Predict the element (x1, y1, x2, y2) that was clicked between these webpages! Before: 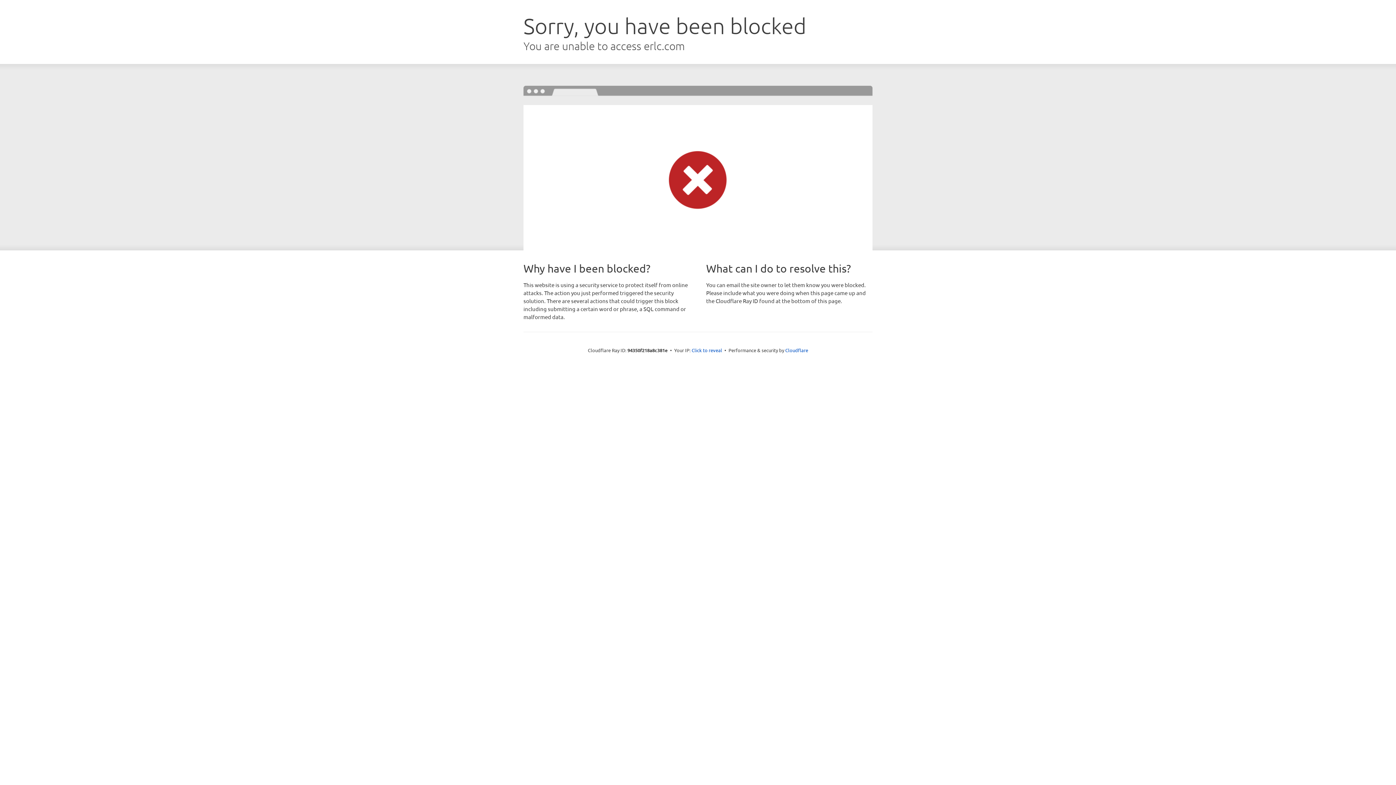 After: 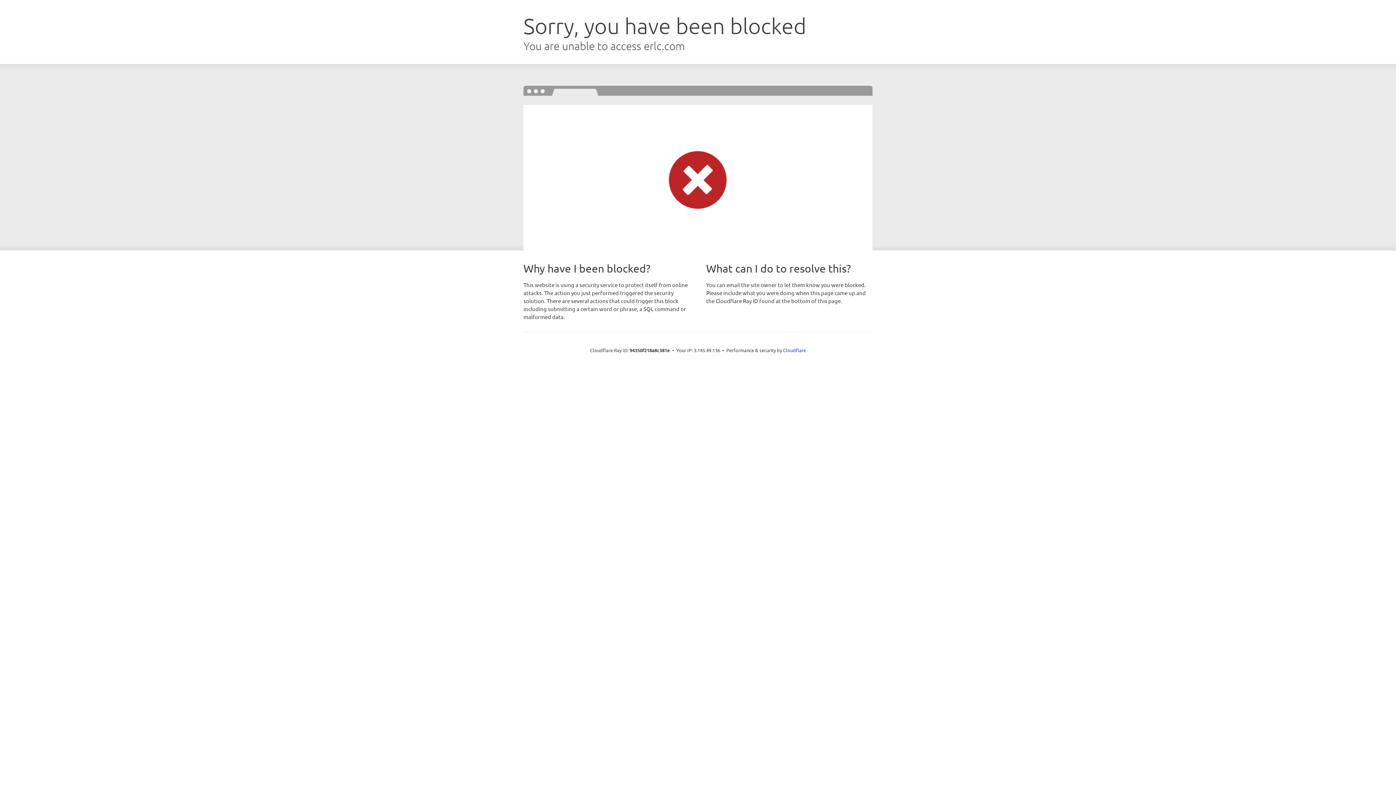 Action: bbox: (691, 346, 722, 353) label: Click to reveal